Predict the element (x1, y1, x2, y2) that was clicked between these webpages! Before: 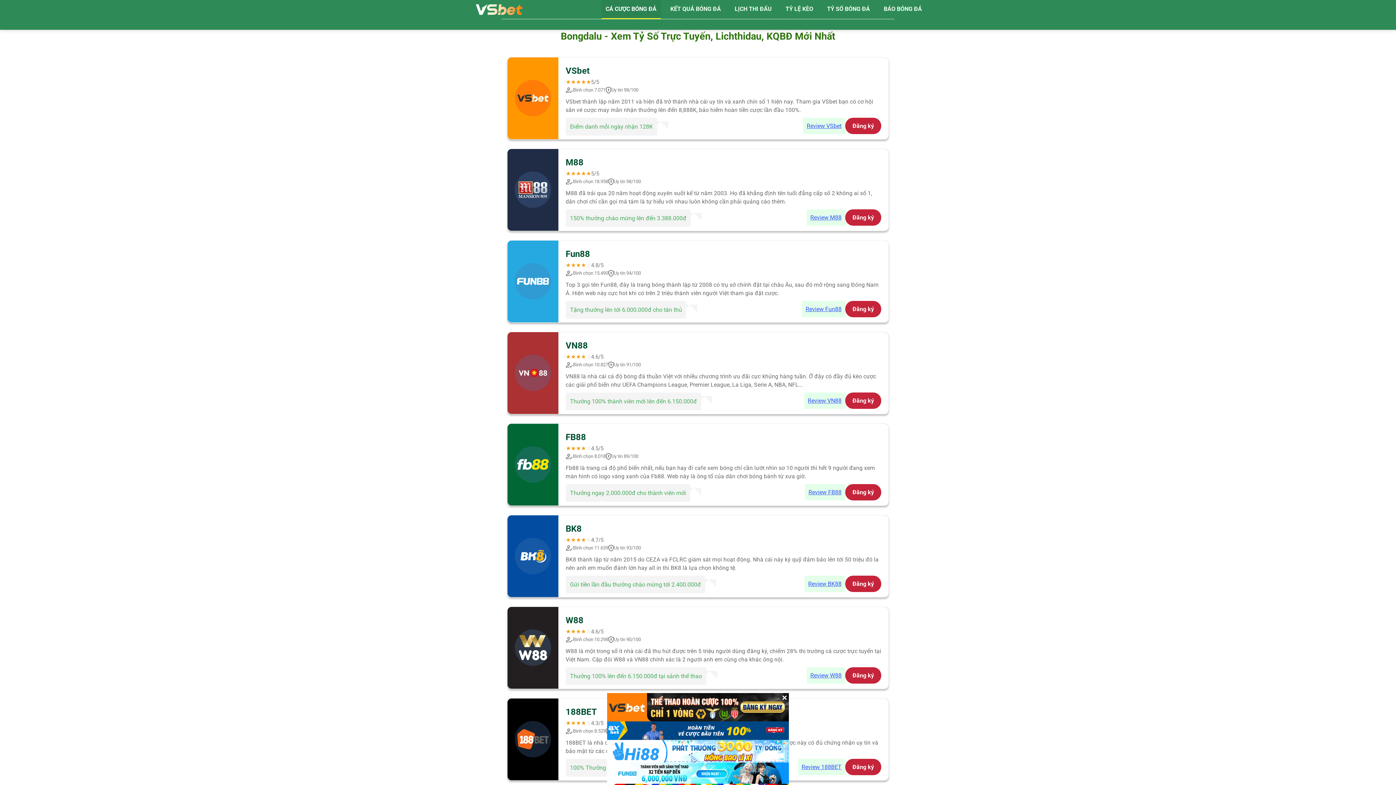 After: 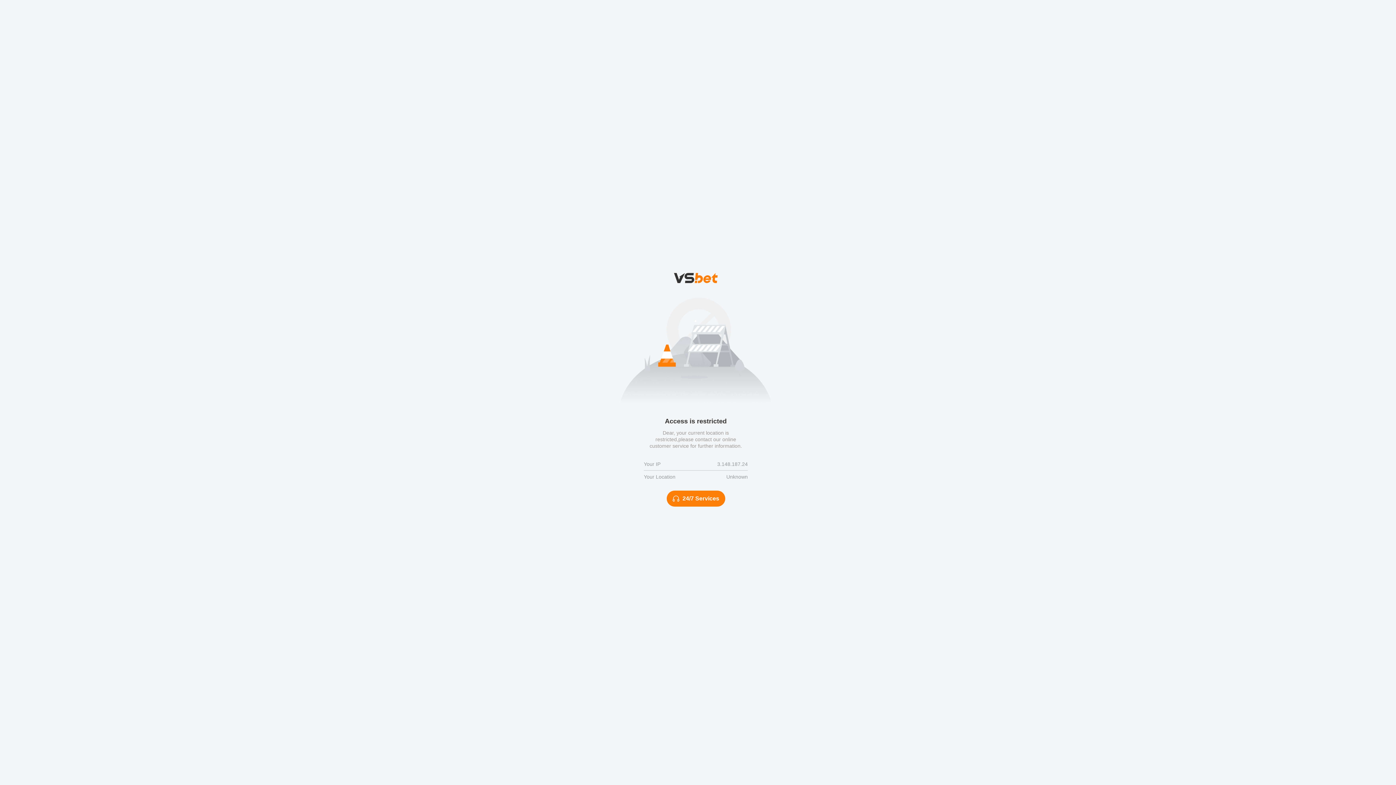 Action: bbox: (845, 667, 881, 683) label: Đăng ký